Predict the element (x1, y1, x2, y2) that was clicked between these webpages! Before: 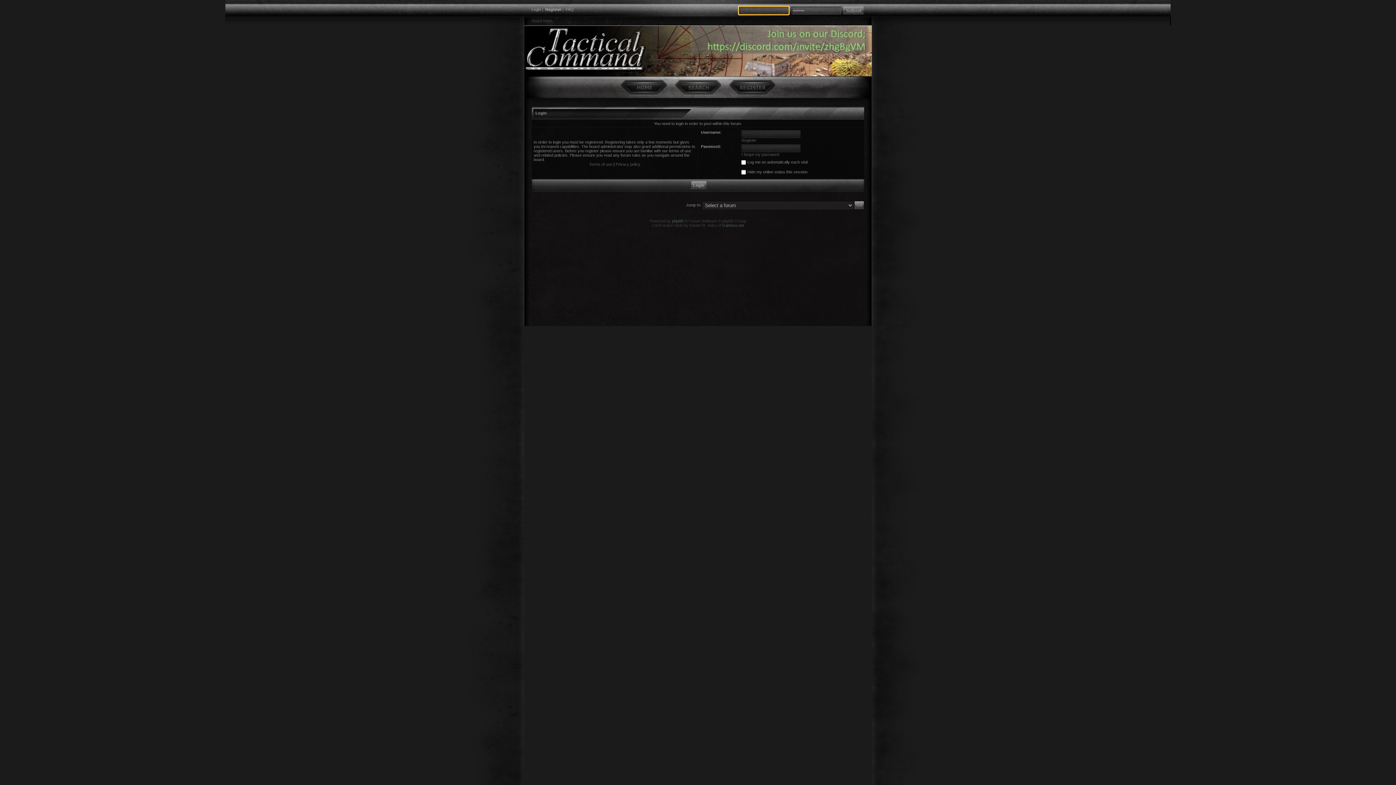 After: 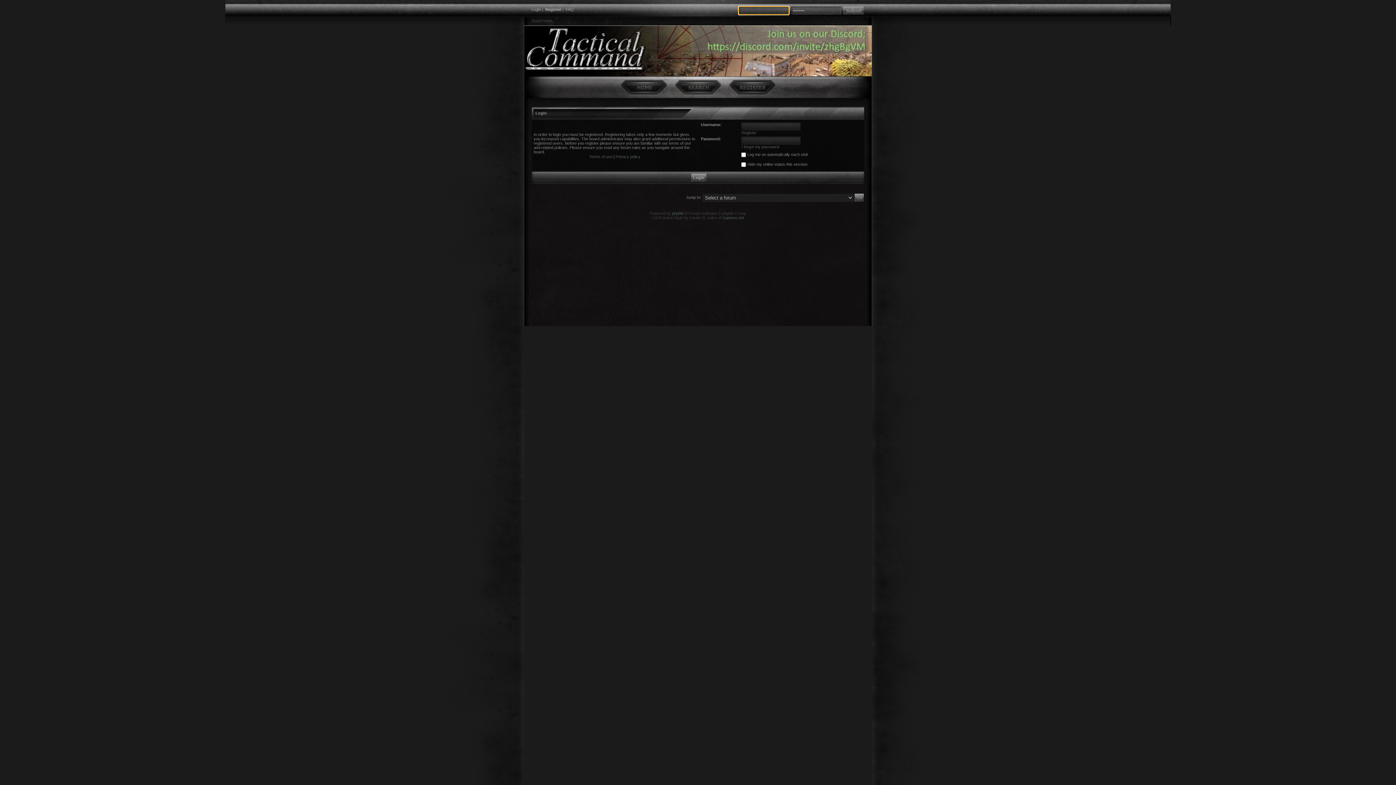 Action: label: Login bbox: (531, 7, 541, 11)